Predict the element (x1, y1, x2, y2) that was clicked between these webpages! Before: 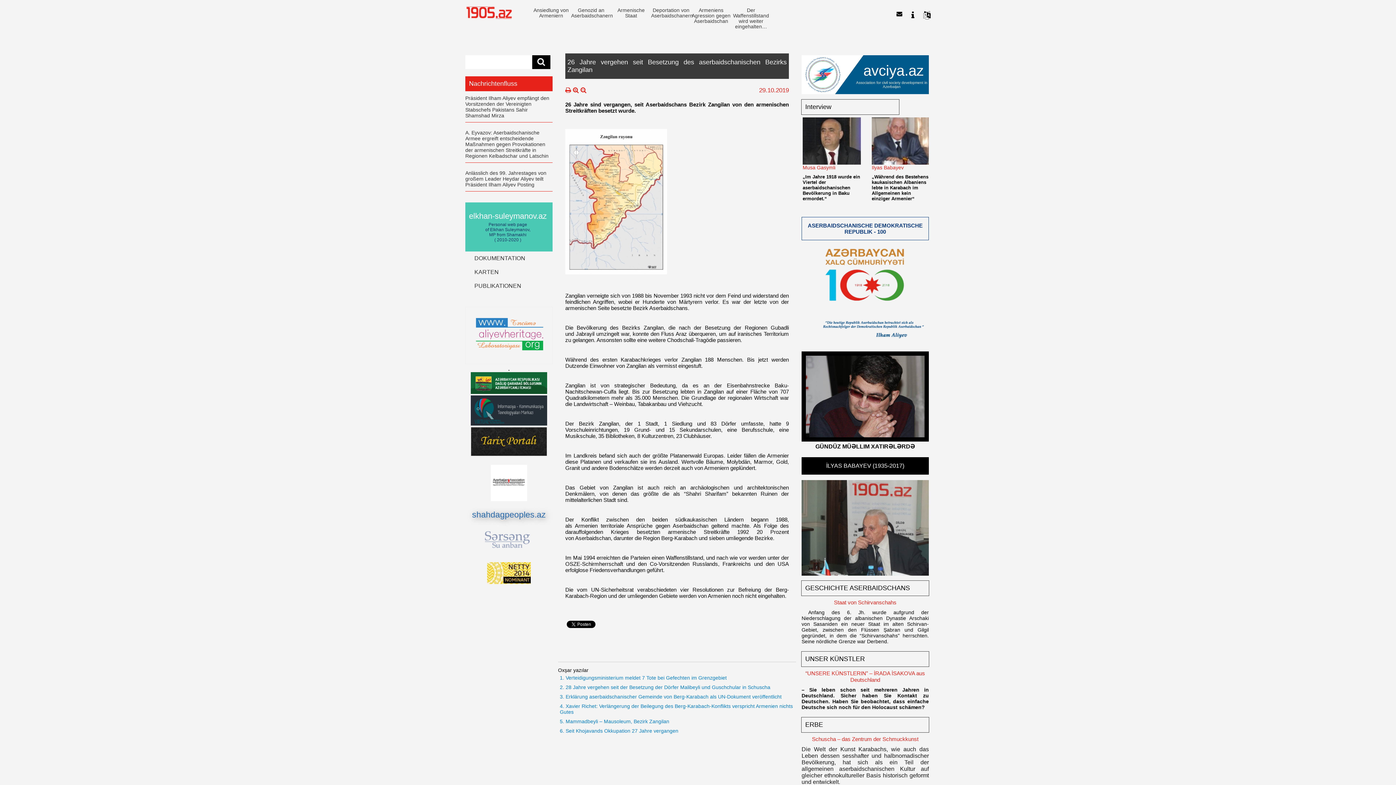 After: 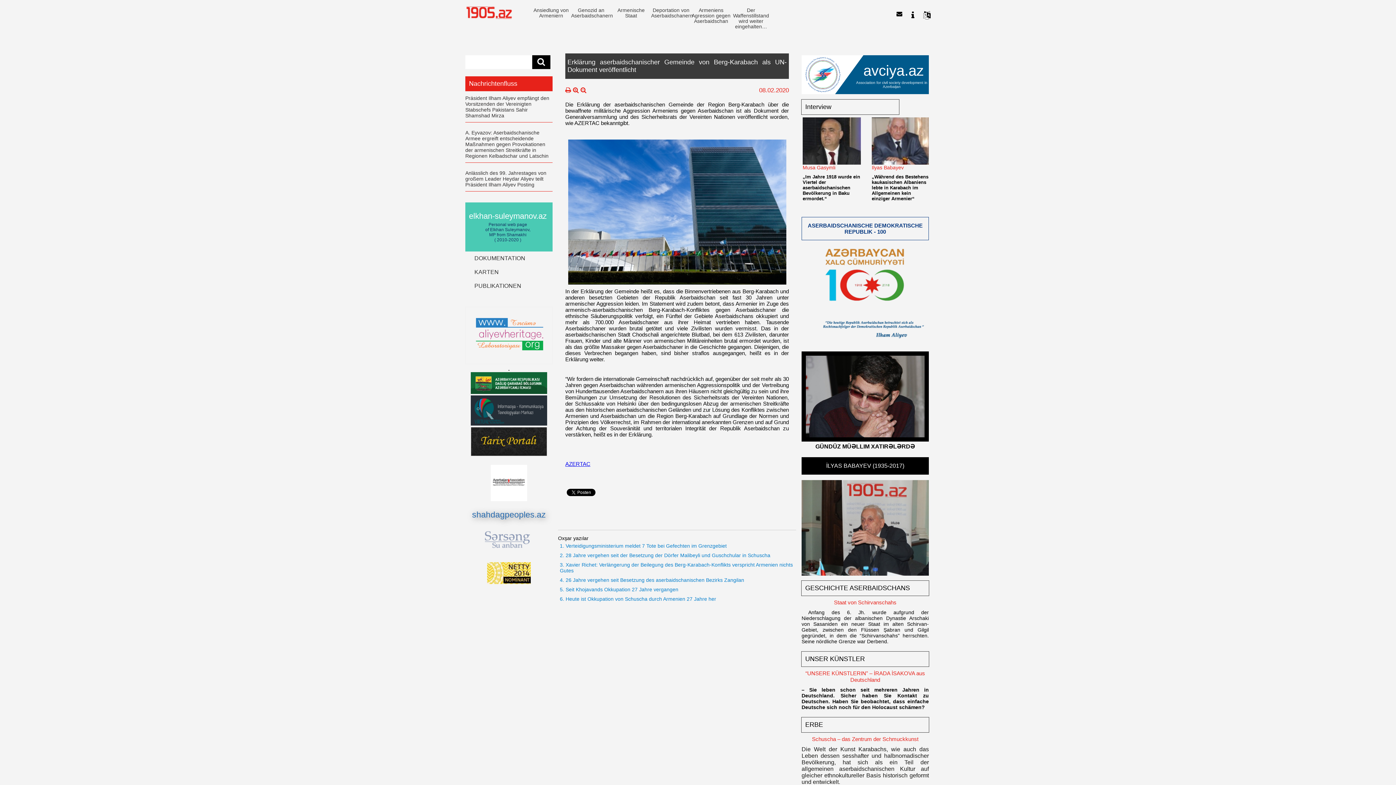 Action: bbox: (558, 692, 796, 701) label: 3. Erklärung aserbaidschanischer Gemeinde von Berg-Karabach als UN-Dokument veröffentlicht